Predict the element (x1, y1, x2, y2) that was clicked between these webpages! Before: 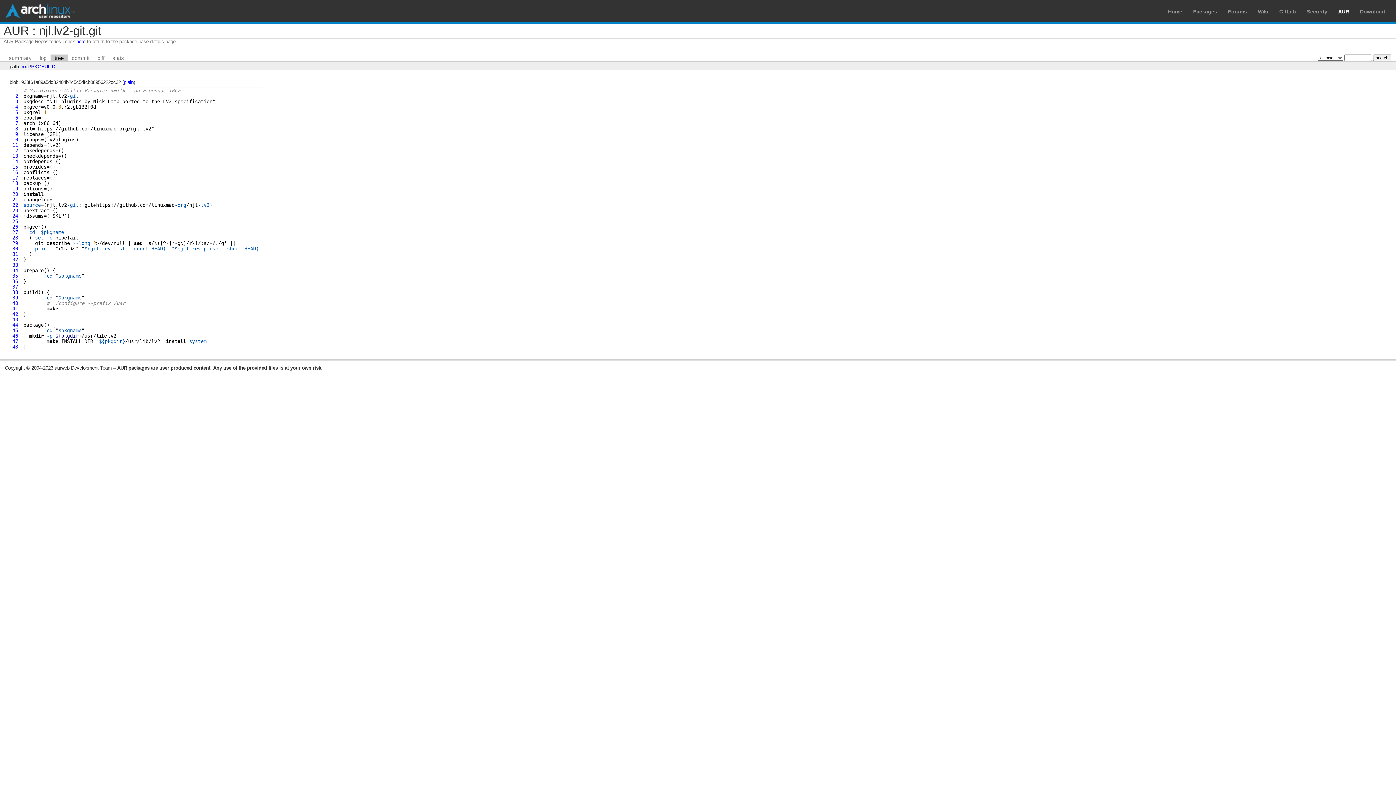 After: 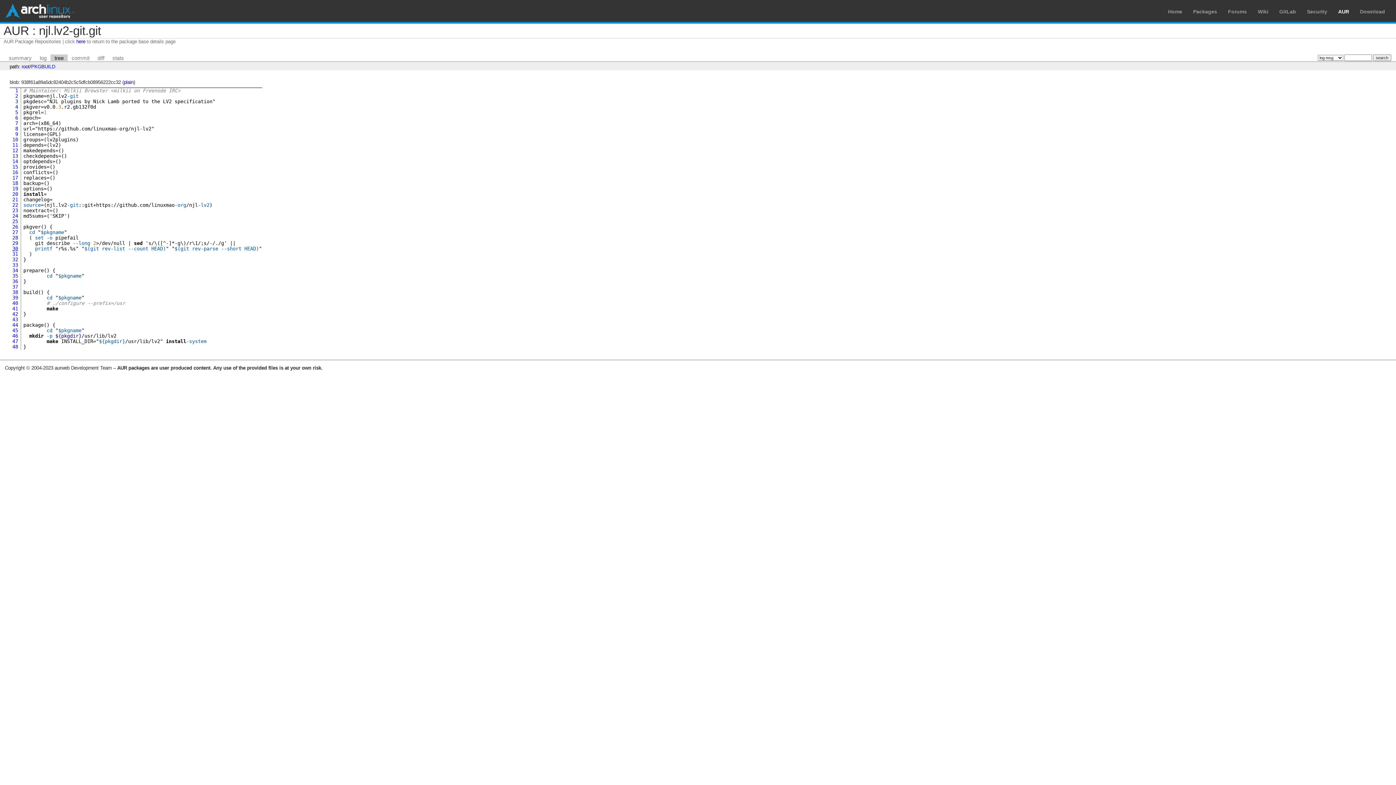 Action: bbox: (12, 246, 18, 251) label: 30